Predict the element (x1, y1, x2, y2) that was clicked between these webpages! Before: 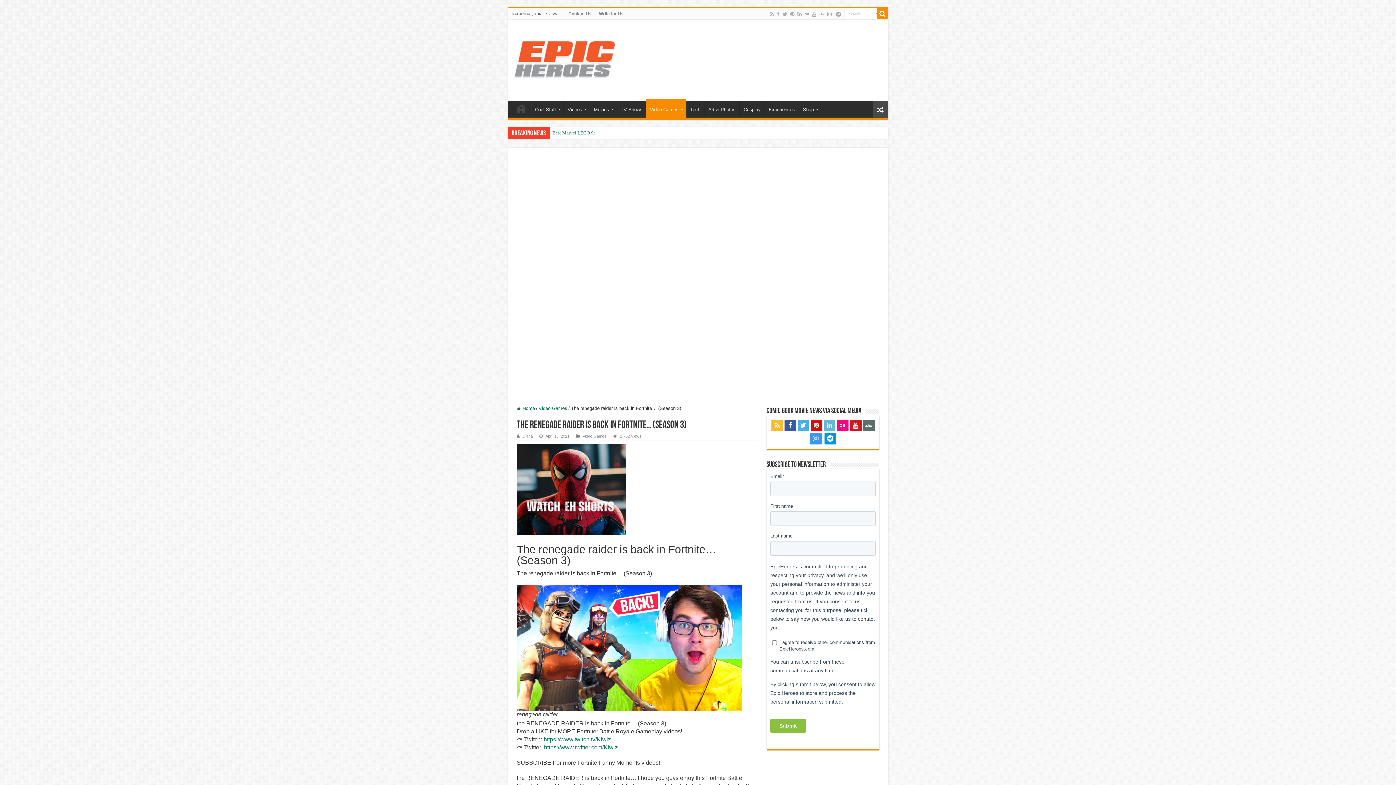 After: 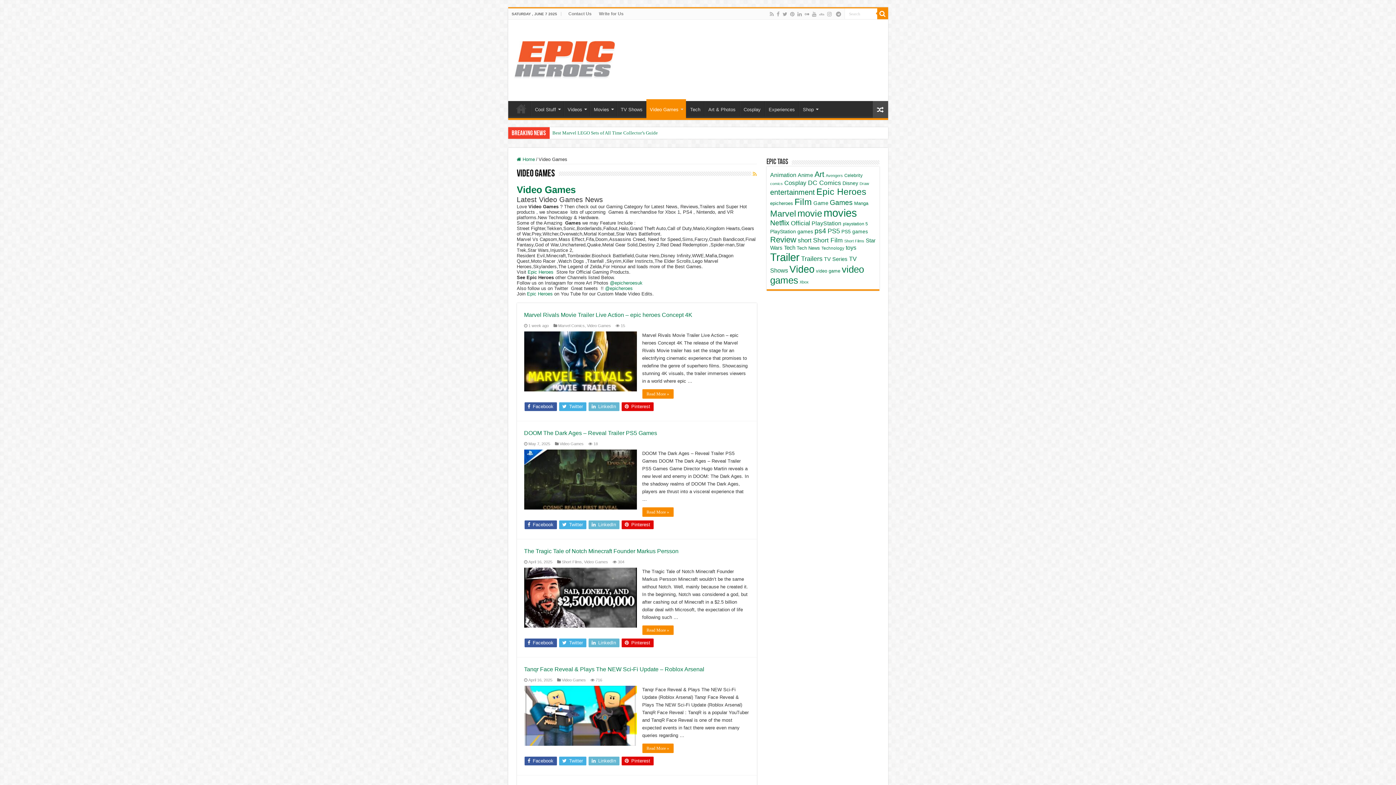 Action: bbox: (646, 99, 686, 118) label: Video Games